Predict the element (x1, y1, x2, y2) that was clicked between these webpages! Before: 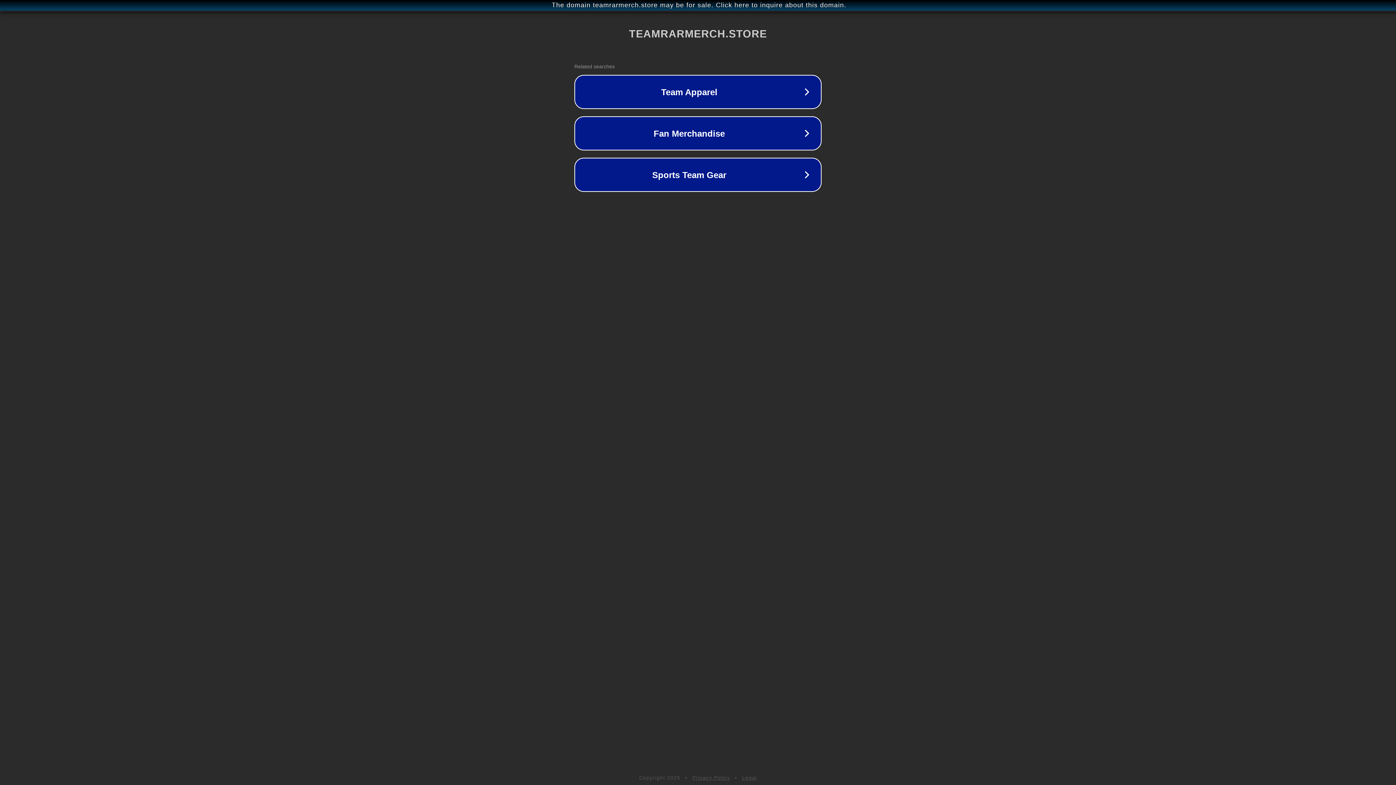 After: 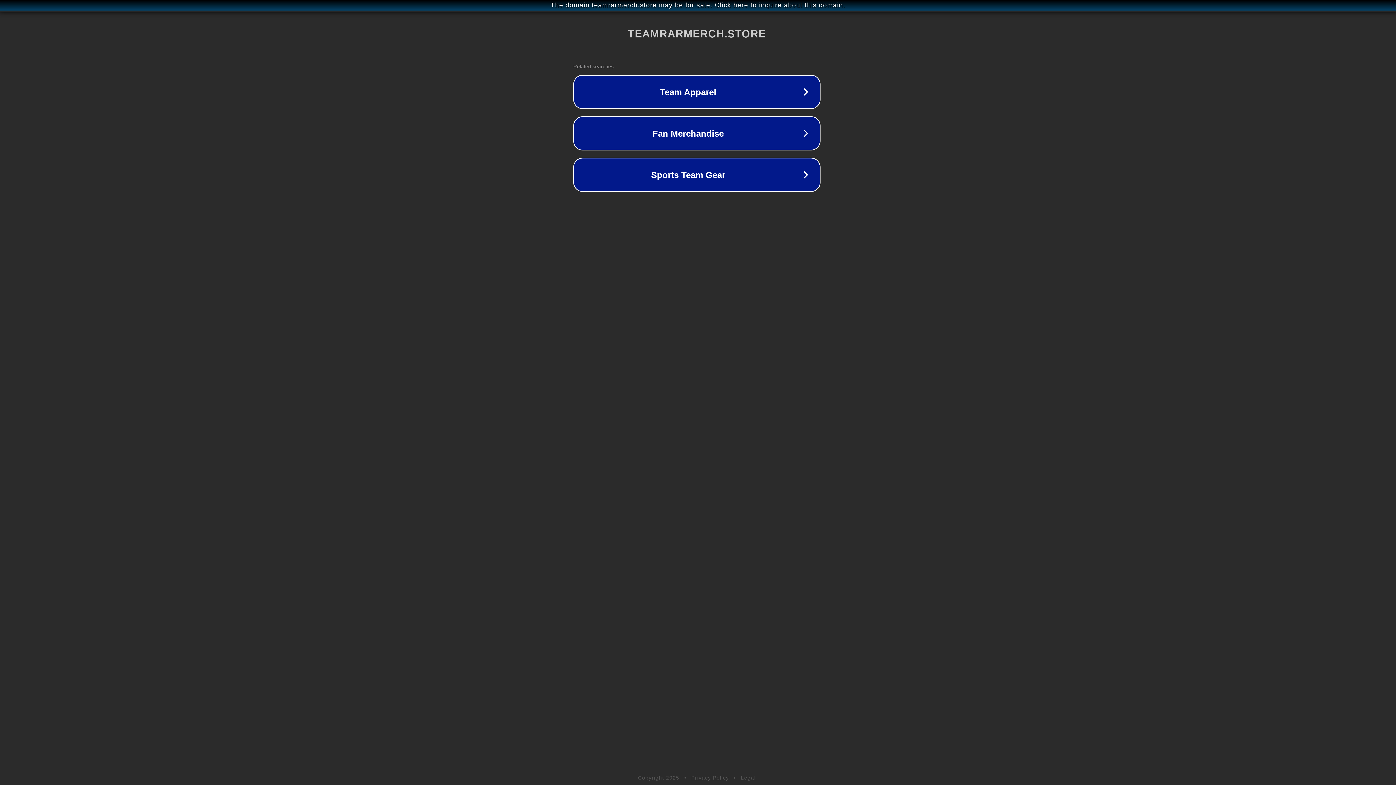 Action: bbox: (1, 1, 1397, 9) label: The domain teamrarmerch.store may be for sale. Click here to inquire about this domain.